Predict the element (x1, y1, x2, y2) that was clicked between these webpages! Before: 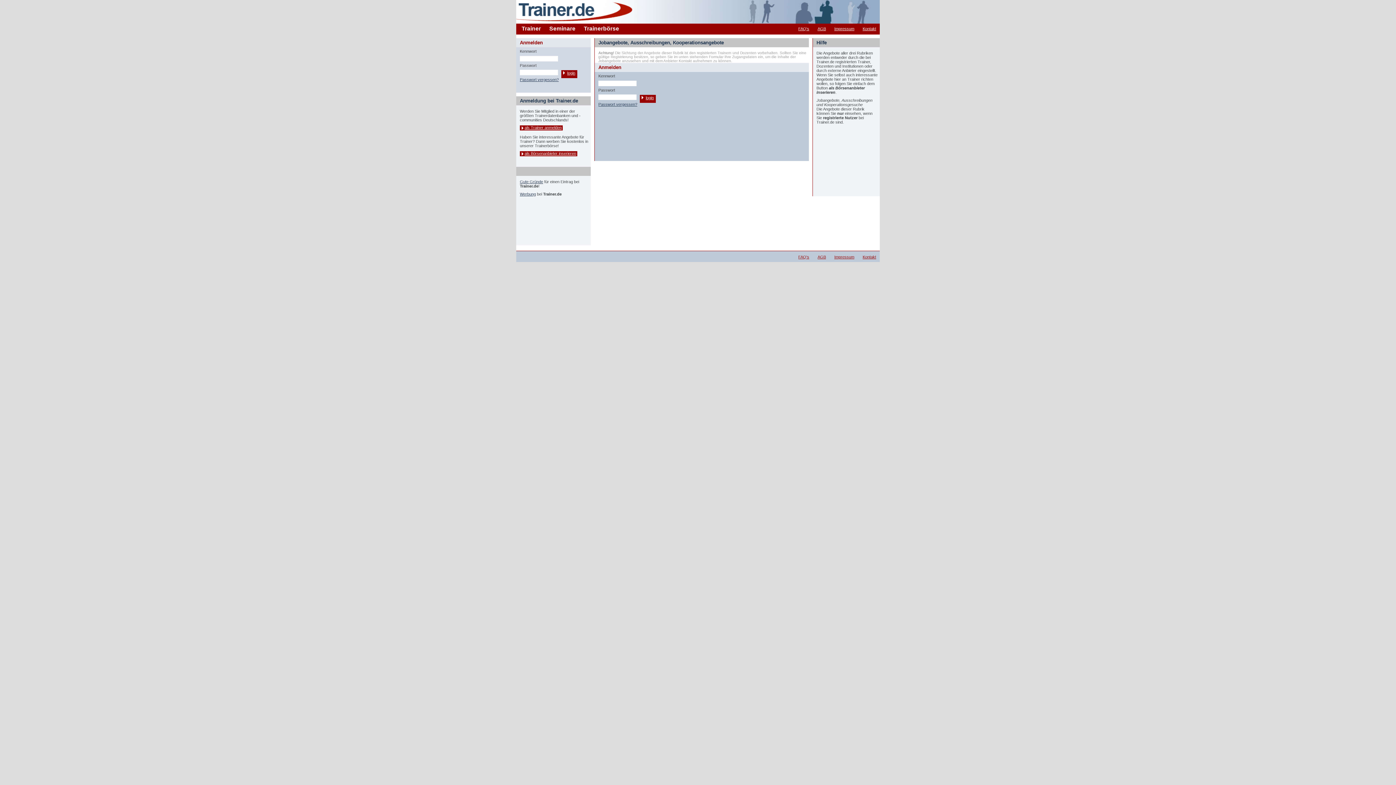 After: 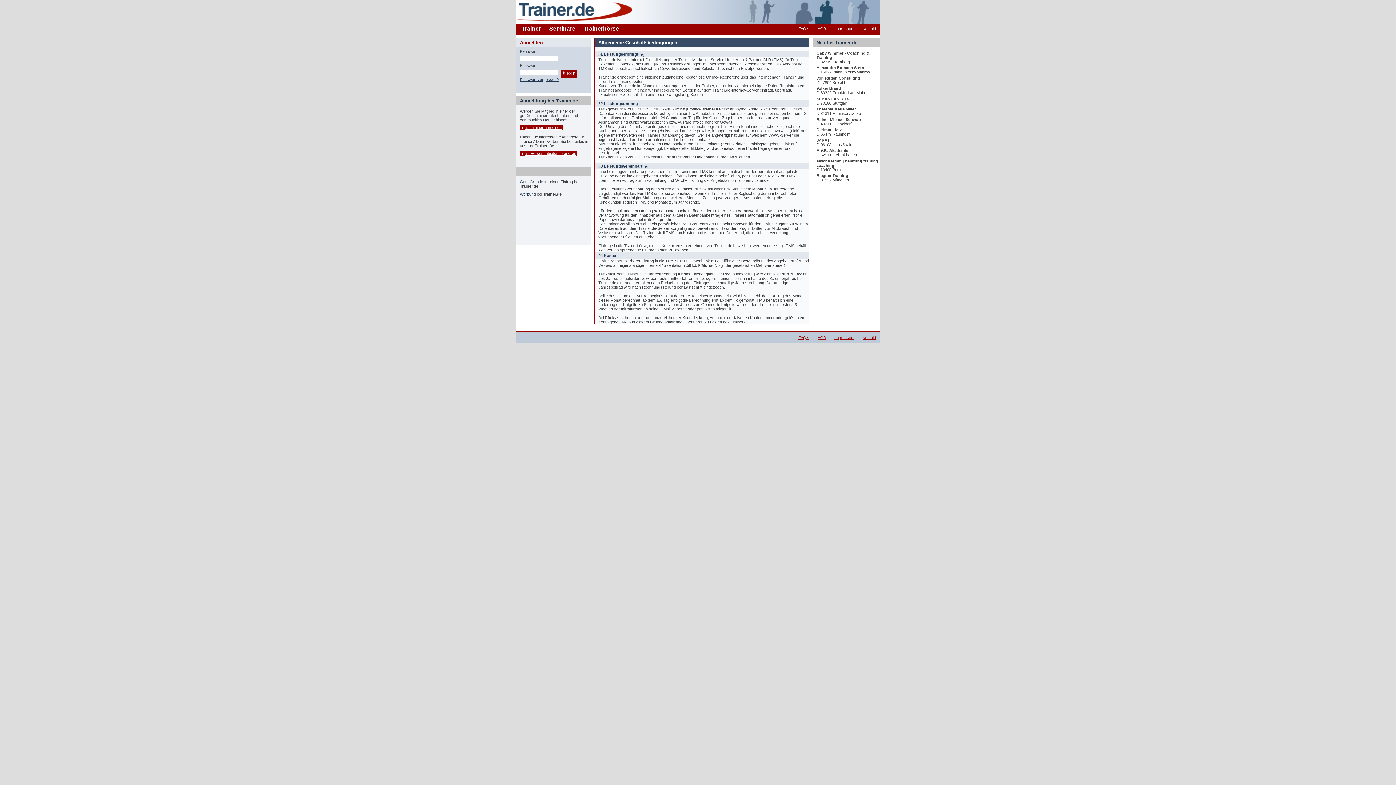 Action: bbox: (817, 254, 826, 259) label: AGB